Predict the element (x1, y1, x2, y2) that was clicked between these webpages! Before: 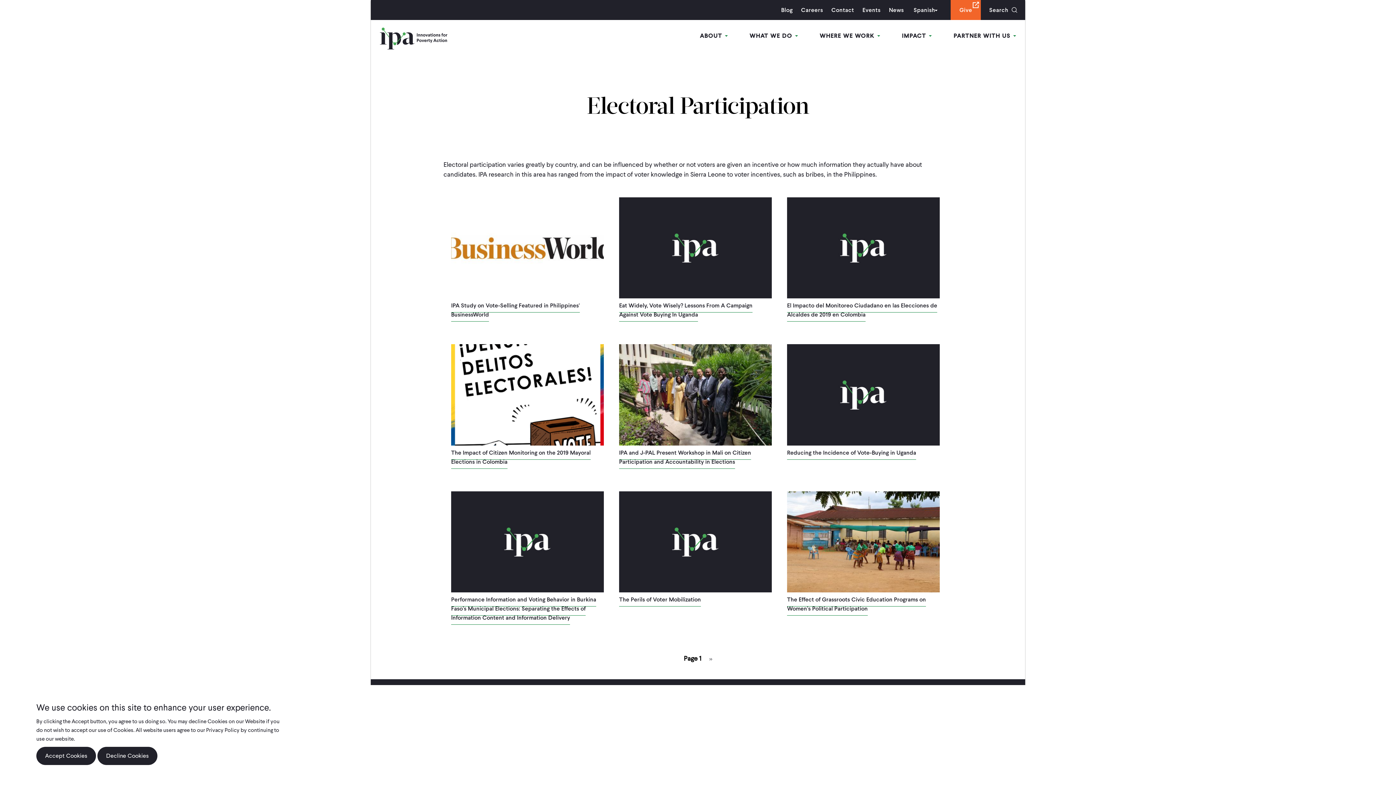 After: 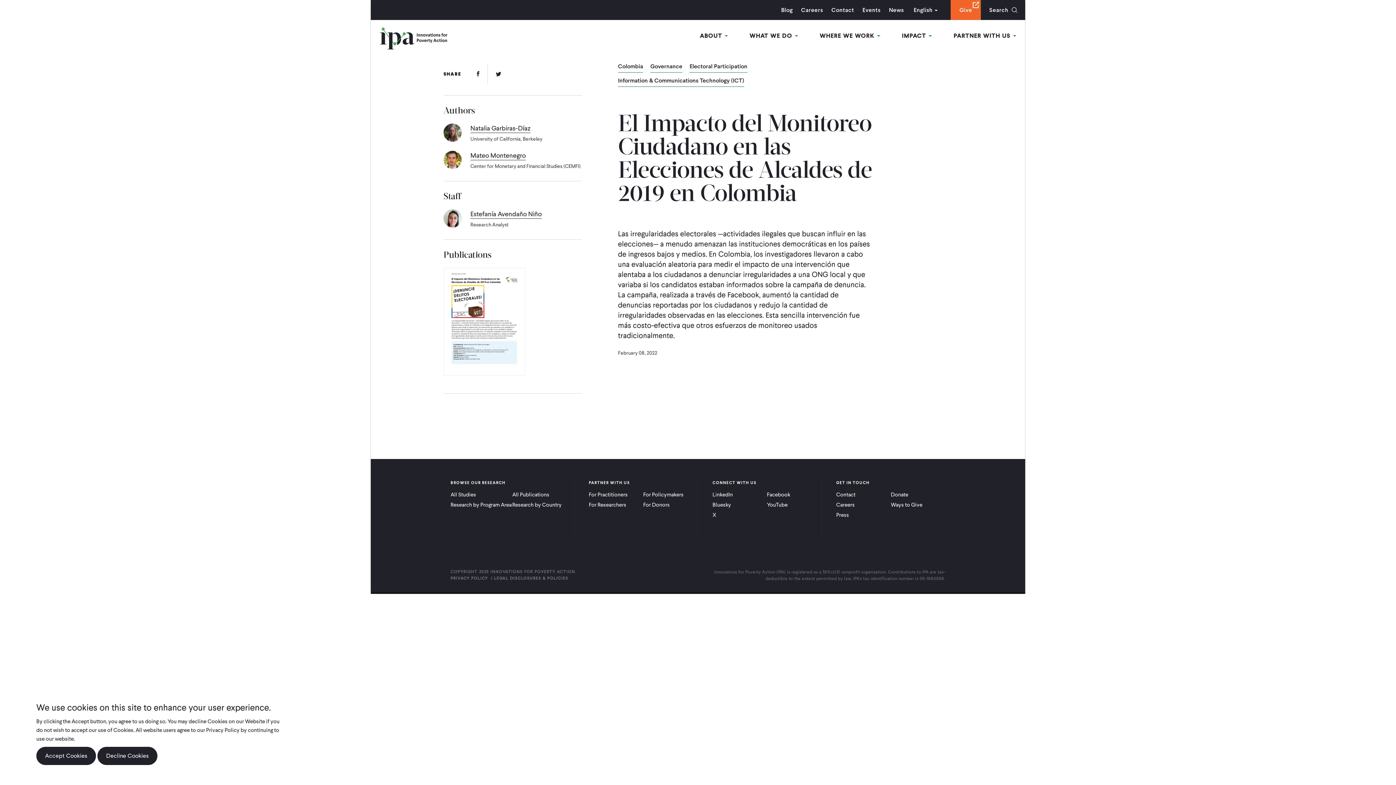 Action: bbox: (787, 301, 937, 321) label: El Impacto del Monitoreo Ciudadano en las Elecciones de Alcaldes de 2019 en Colombia